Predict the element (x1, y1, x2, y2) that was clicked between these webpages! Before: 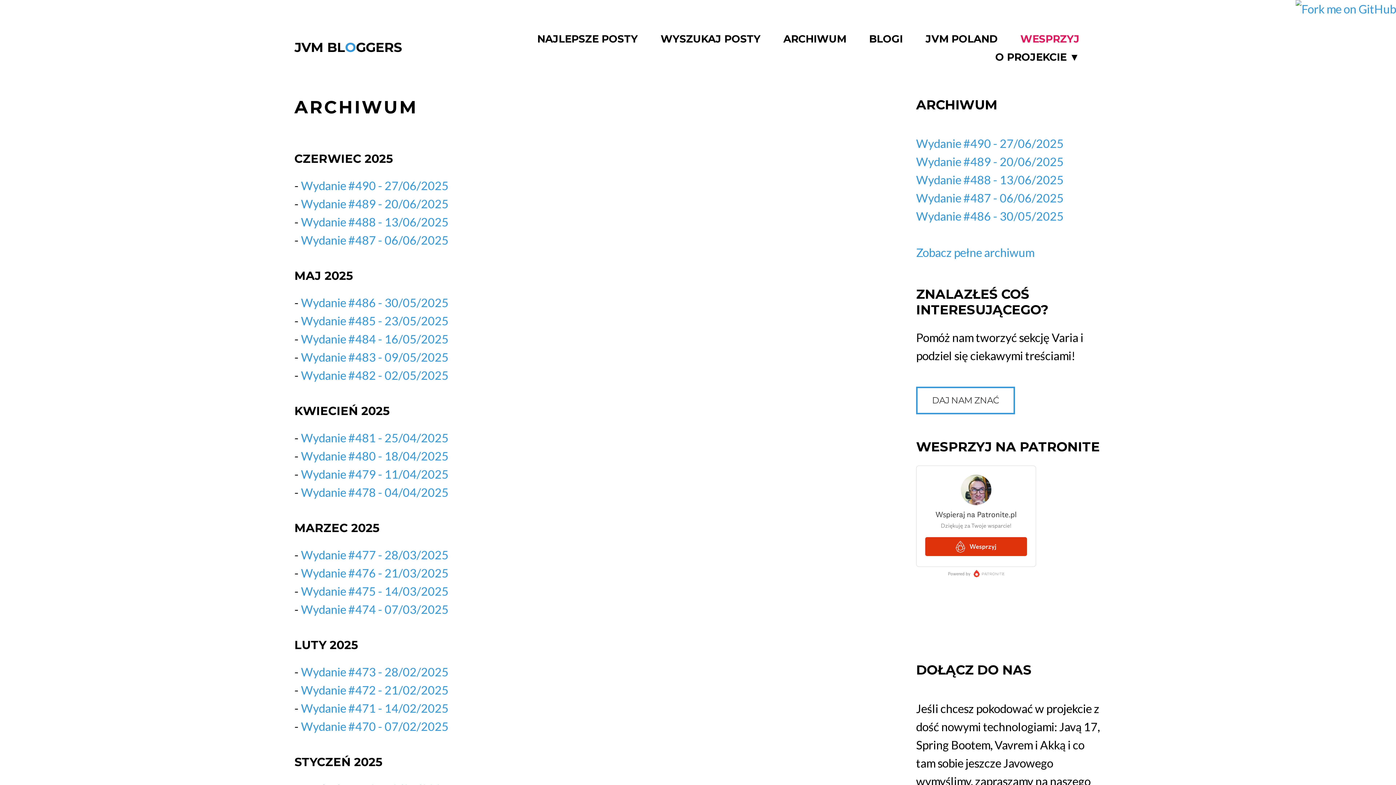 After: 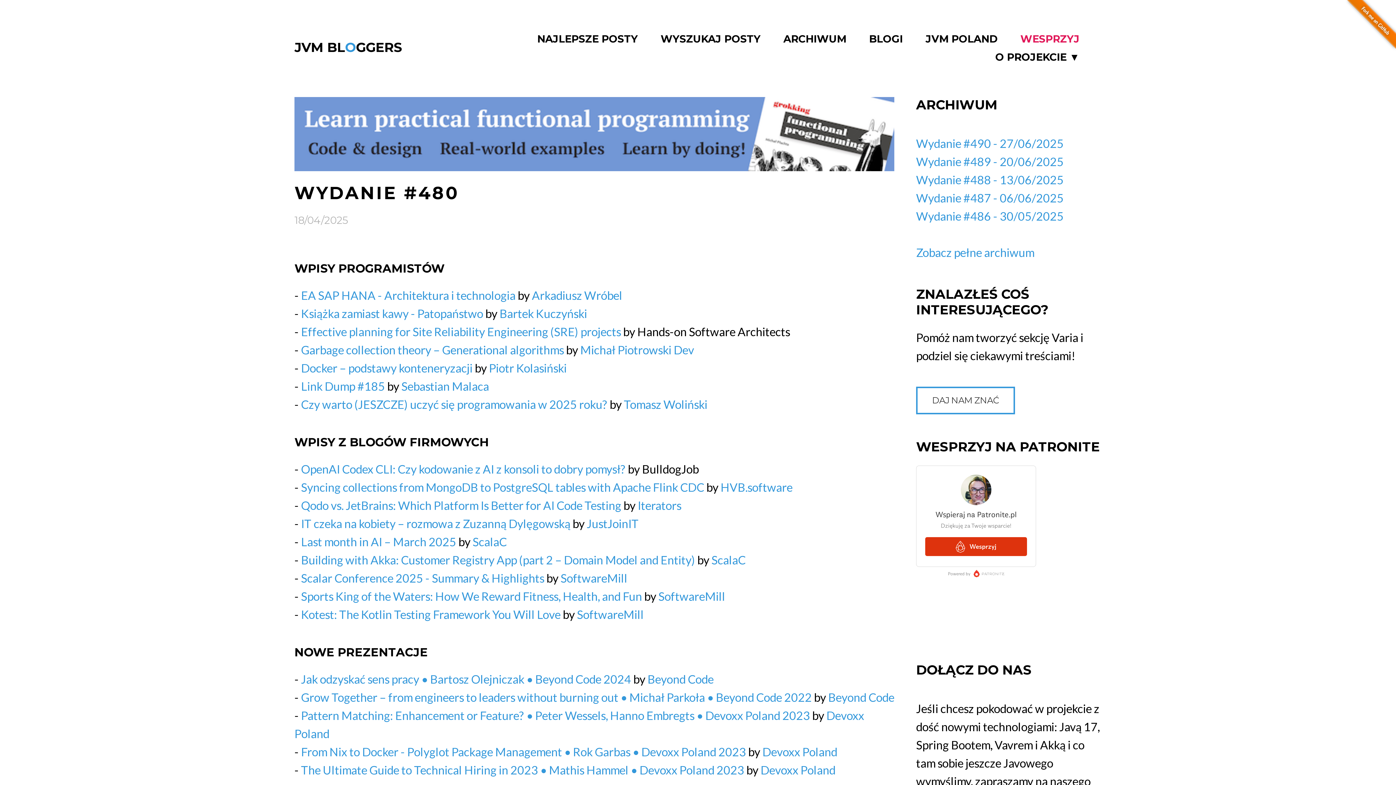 Action: bbox: (301, 449, 448, 463) label: Wydanie #480 - 18/04/2025